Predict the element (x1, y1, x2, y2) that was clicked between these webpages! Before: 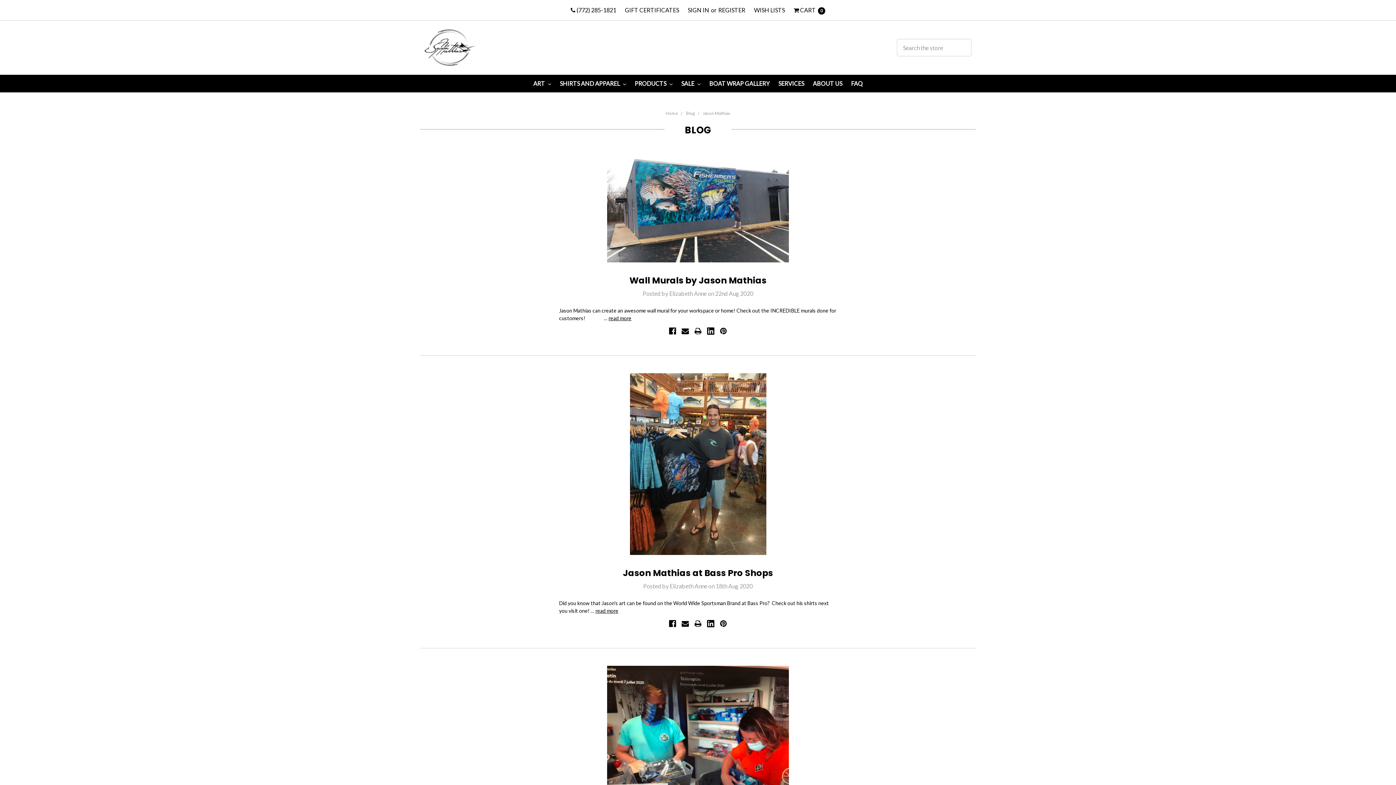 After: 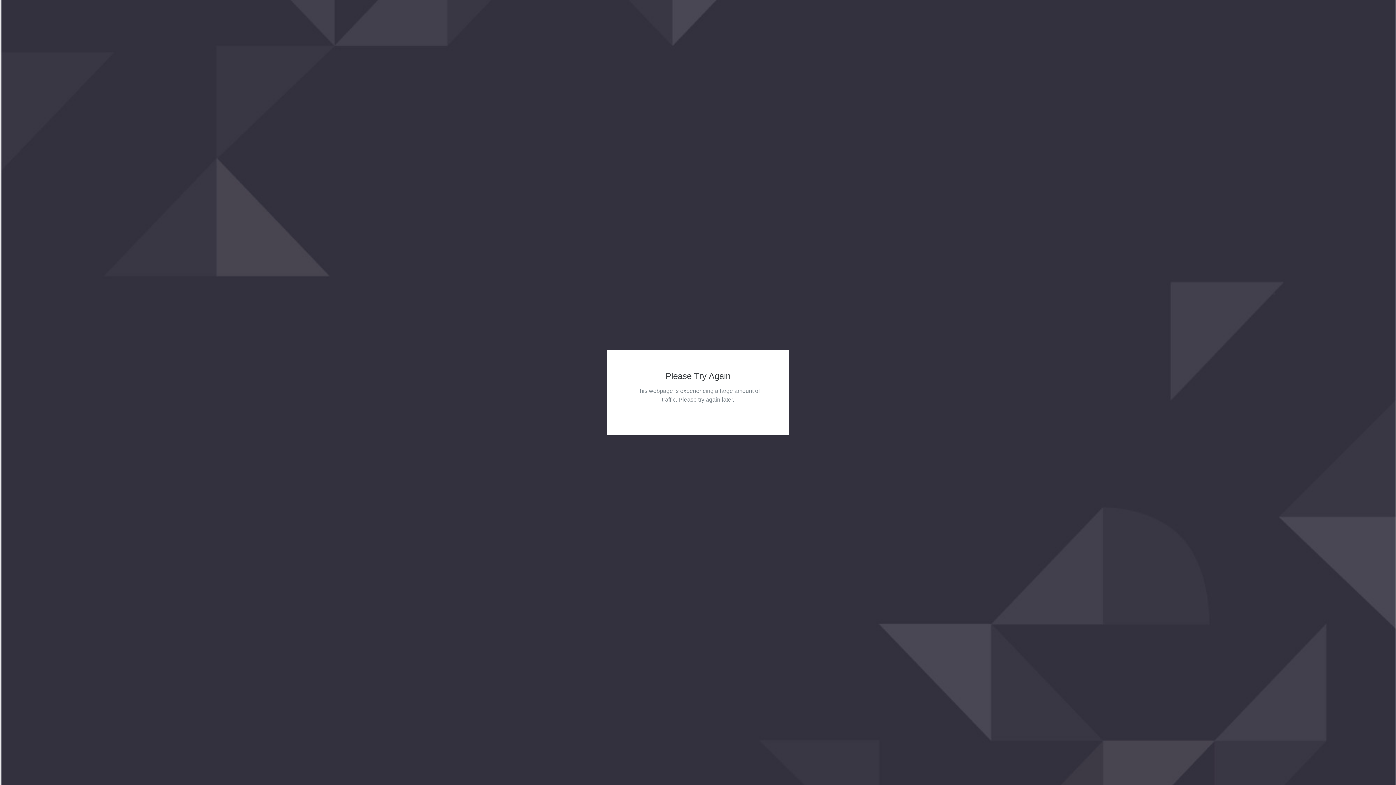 Action: label: Wall Murals by Jason Mathias bbox: (629, 274, 766, 286)